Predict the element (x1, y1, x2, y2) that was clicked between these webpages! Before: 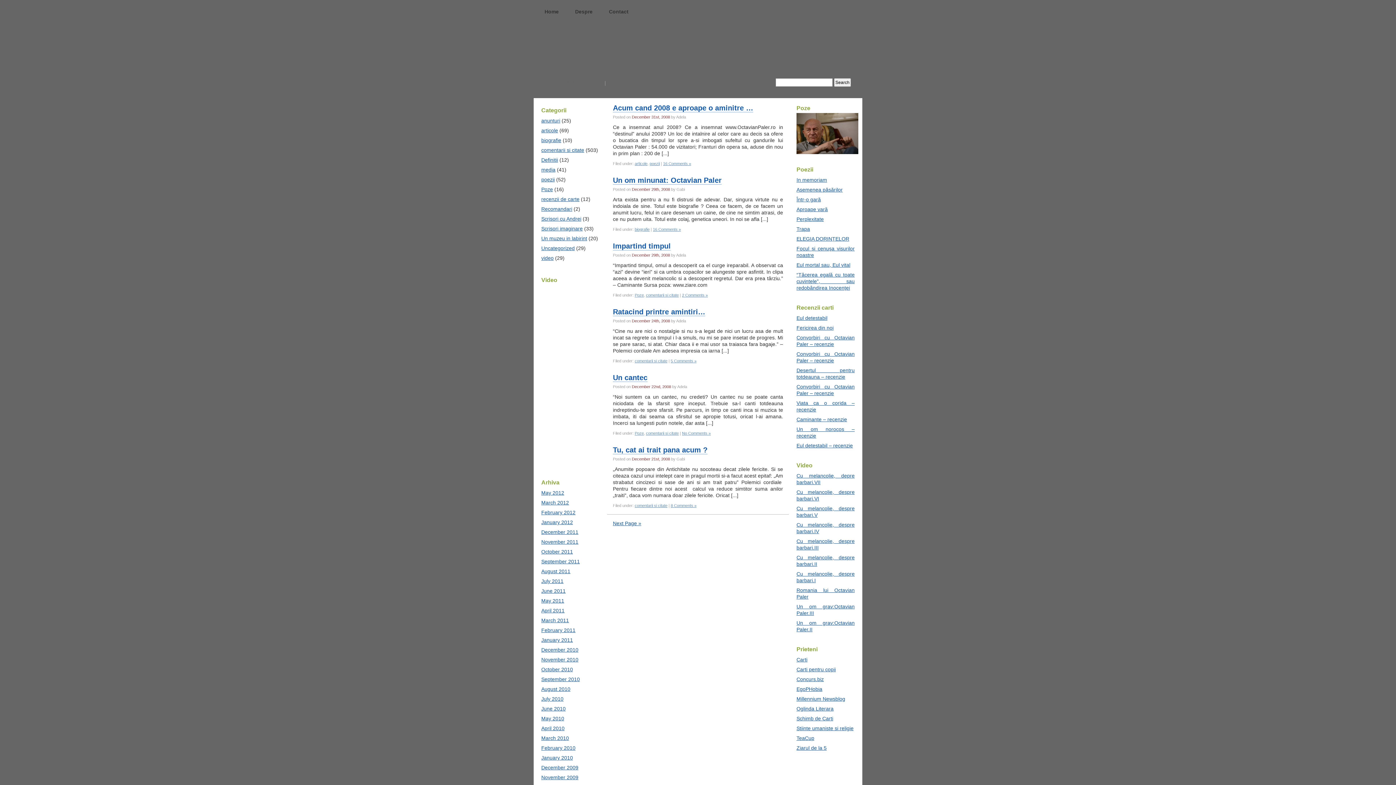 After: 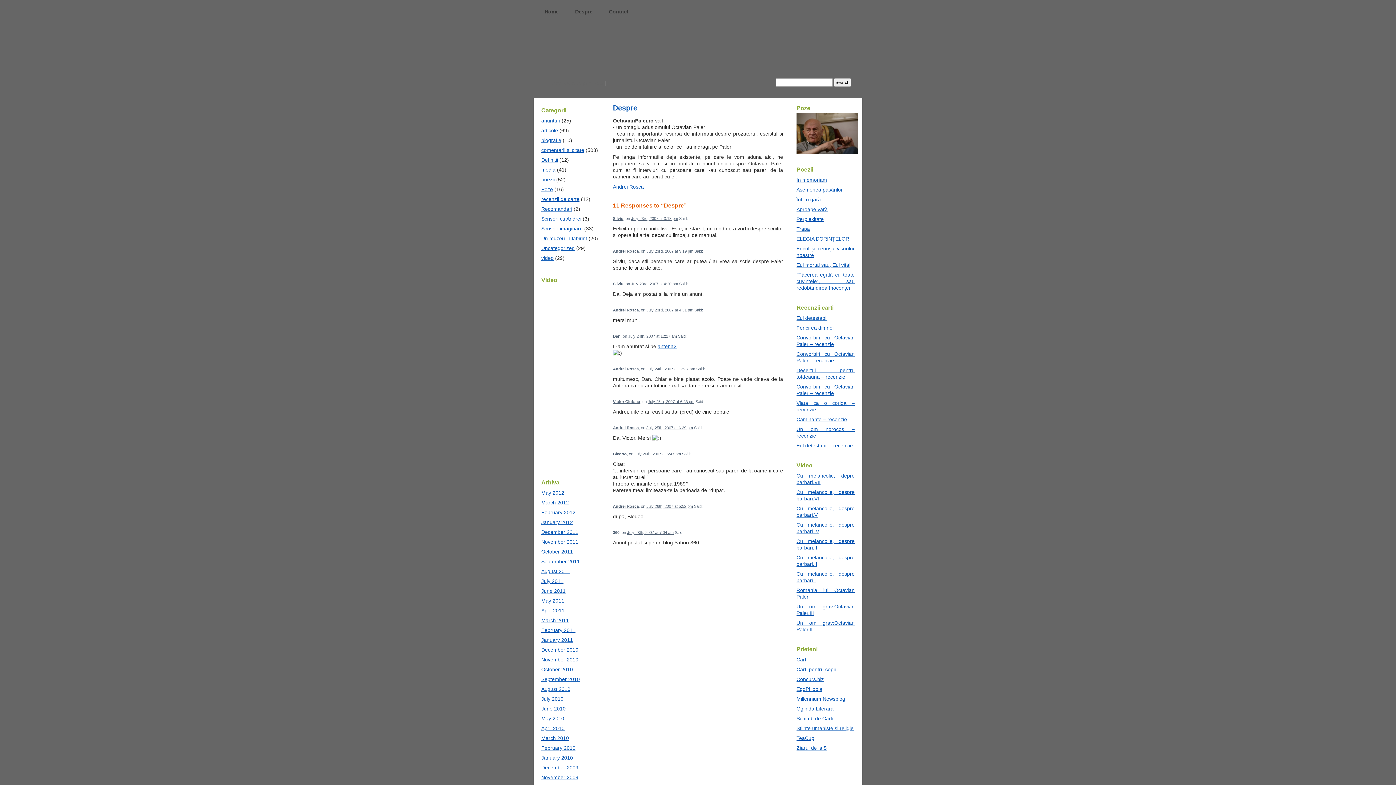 Action: label: Despre bbox: (568, 3, 600, 18)